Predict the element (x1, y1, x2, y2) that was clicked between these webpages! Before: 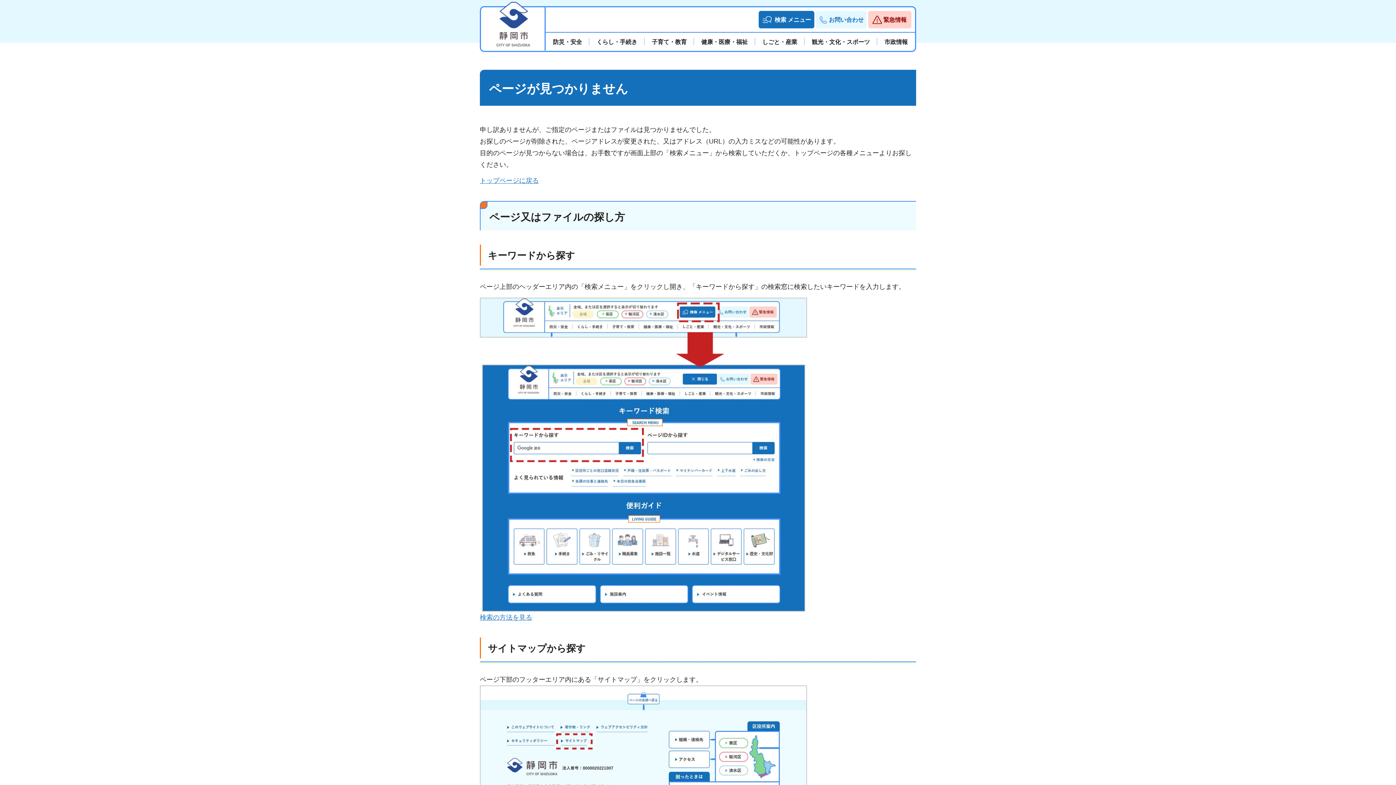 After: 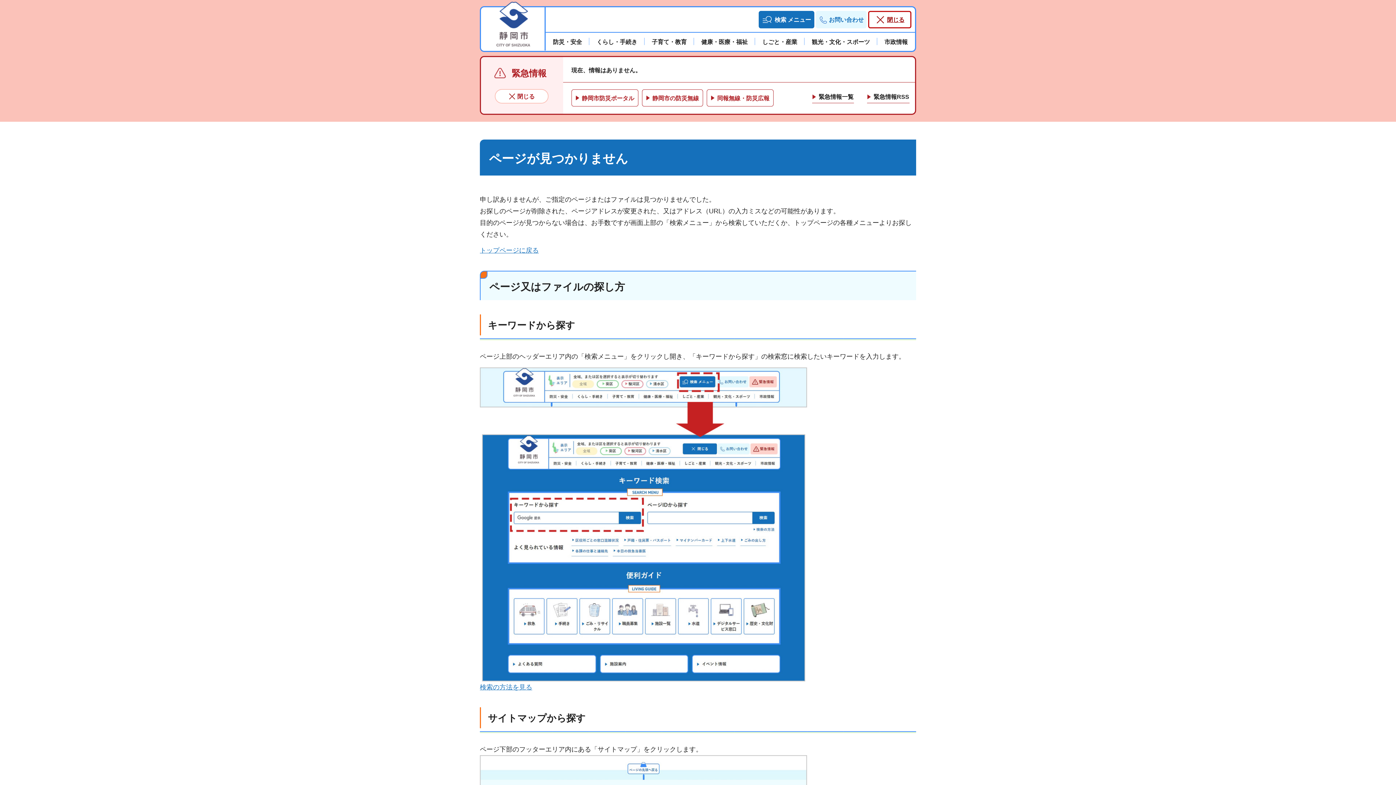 Action: label: 緊急情報 bbox: (868, 10, 911, 28)